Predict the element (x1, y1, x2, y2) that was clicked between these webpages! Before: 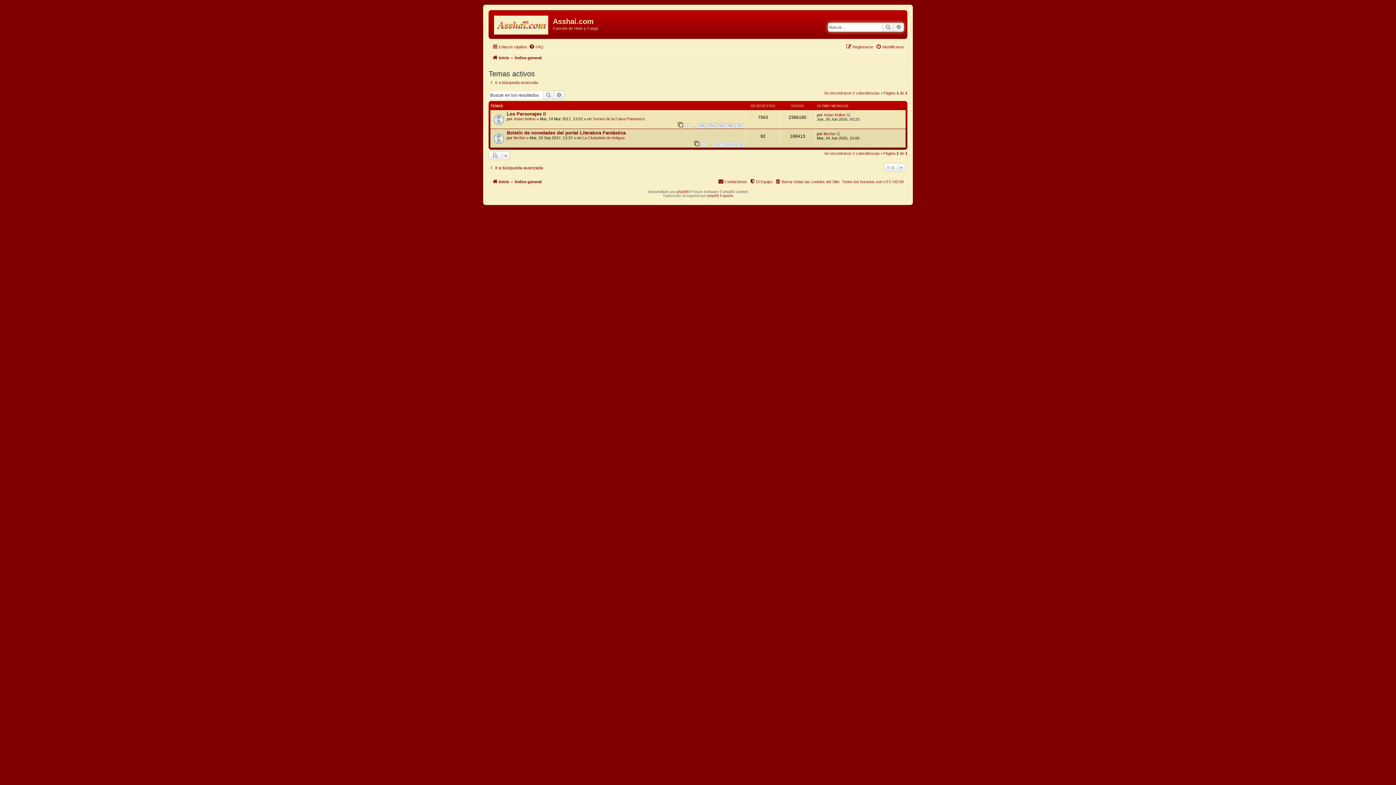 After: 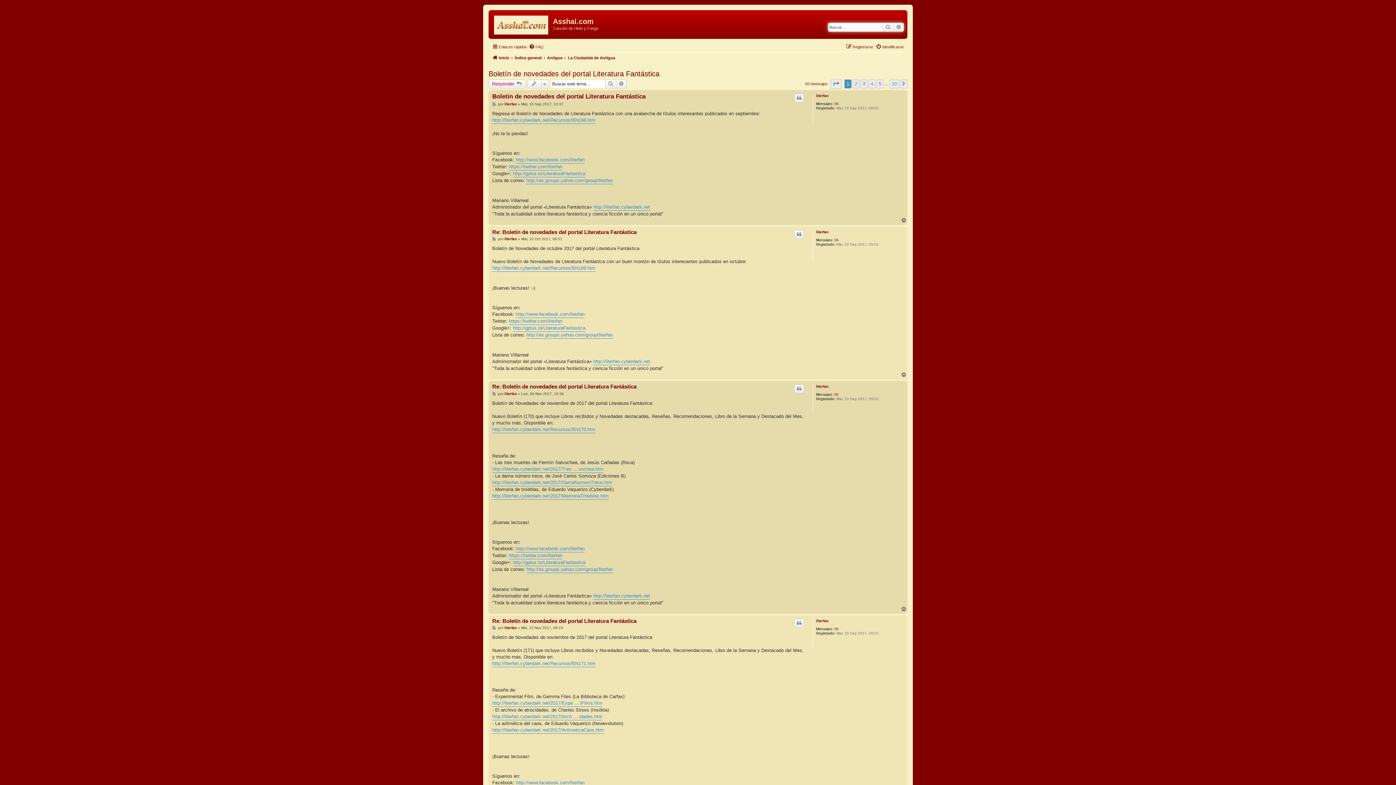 Action: bbox: (506, 130, 625, 135) label: Boletín de novedades del portal Literatura Fantástica